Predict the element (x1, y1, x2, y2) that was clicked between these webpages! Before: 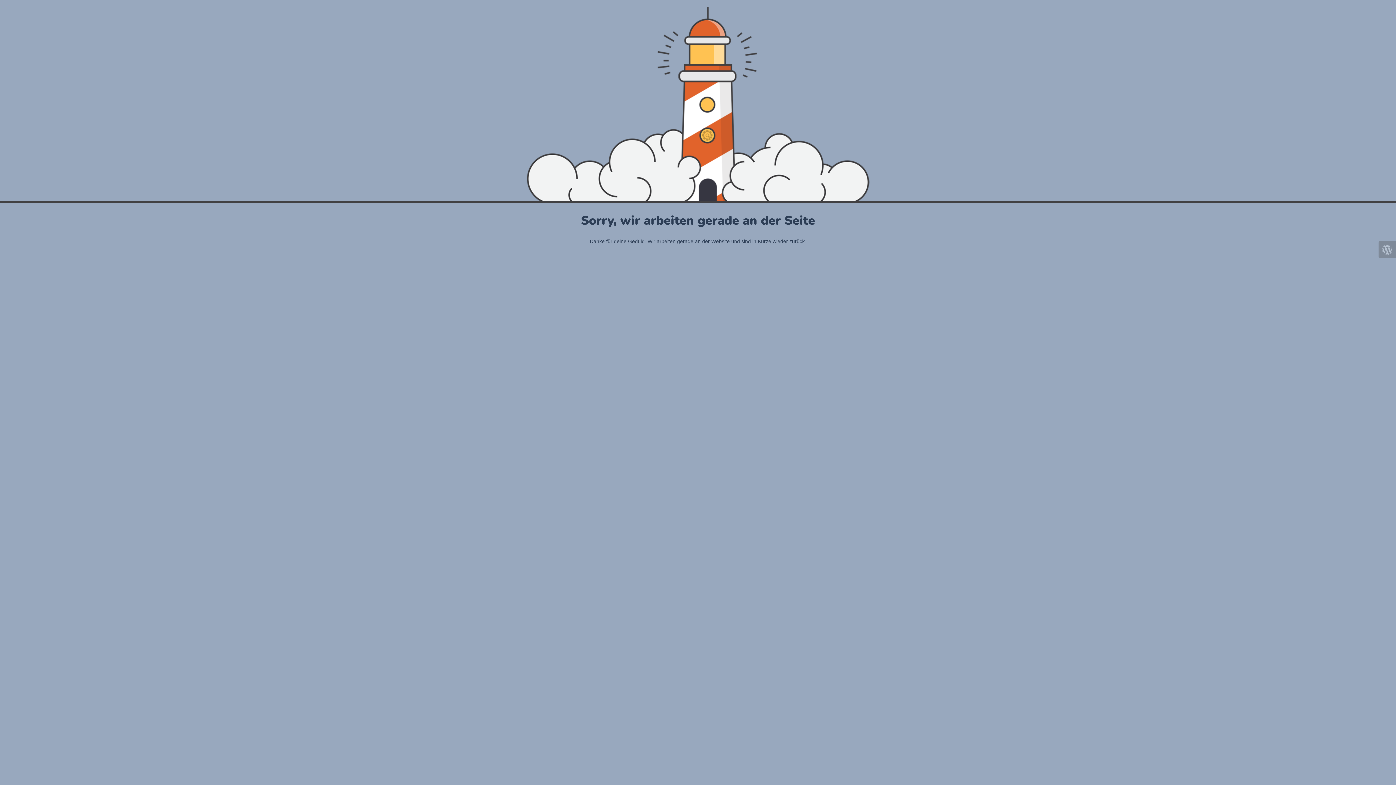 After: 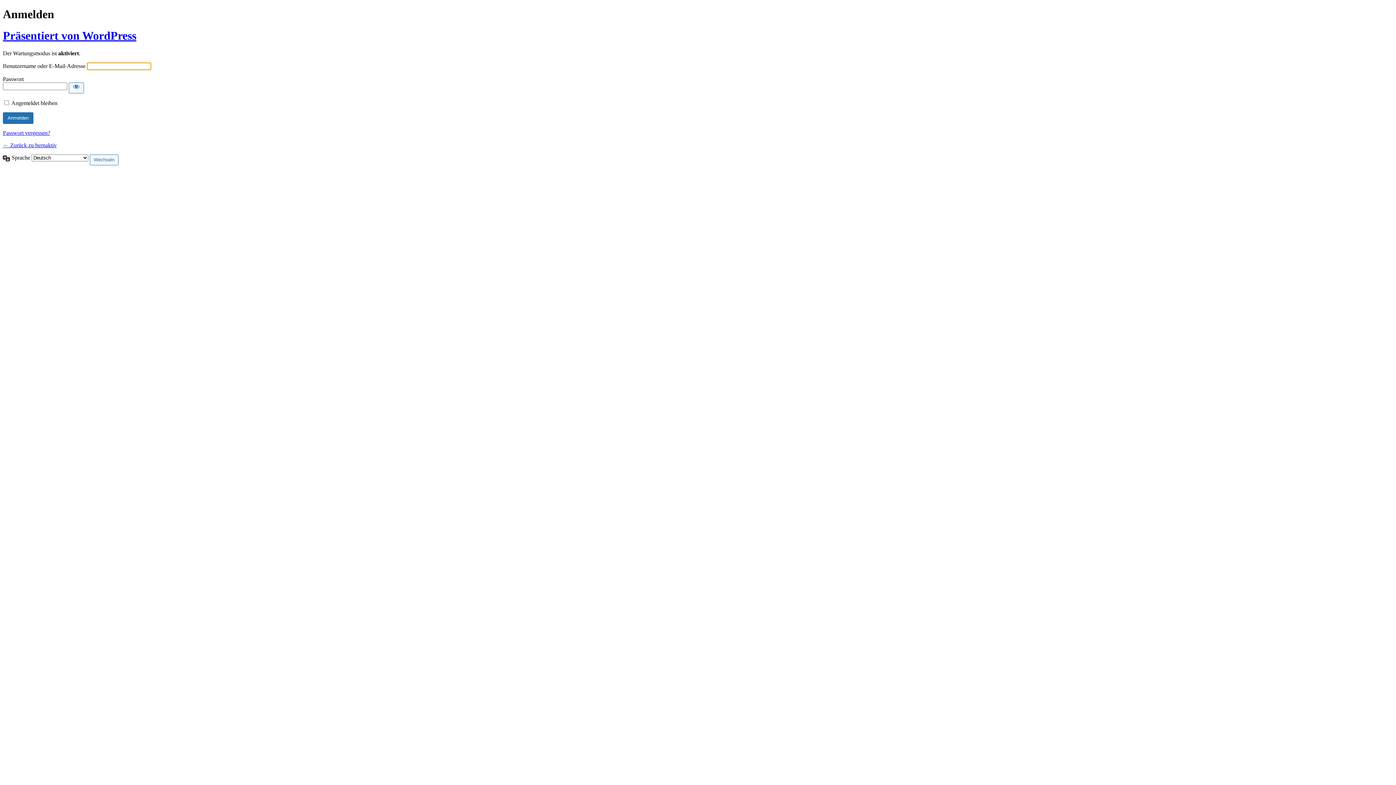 Action: bbox: (1378, 241, 1396, 258)